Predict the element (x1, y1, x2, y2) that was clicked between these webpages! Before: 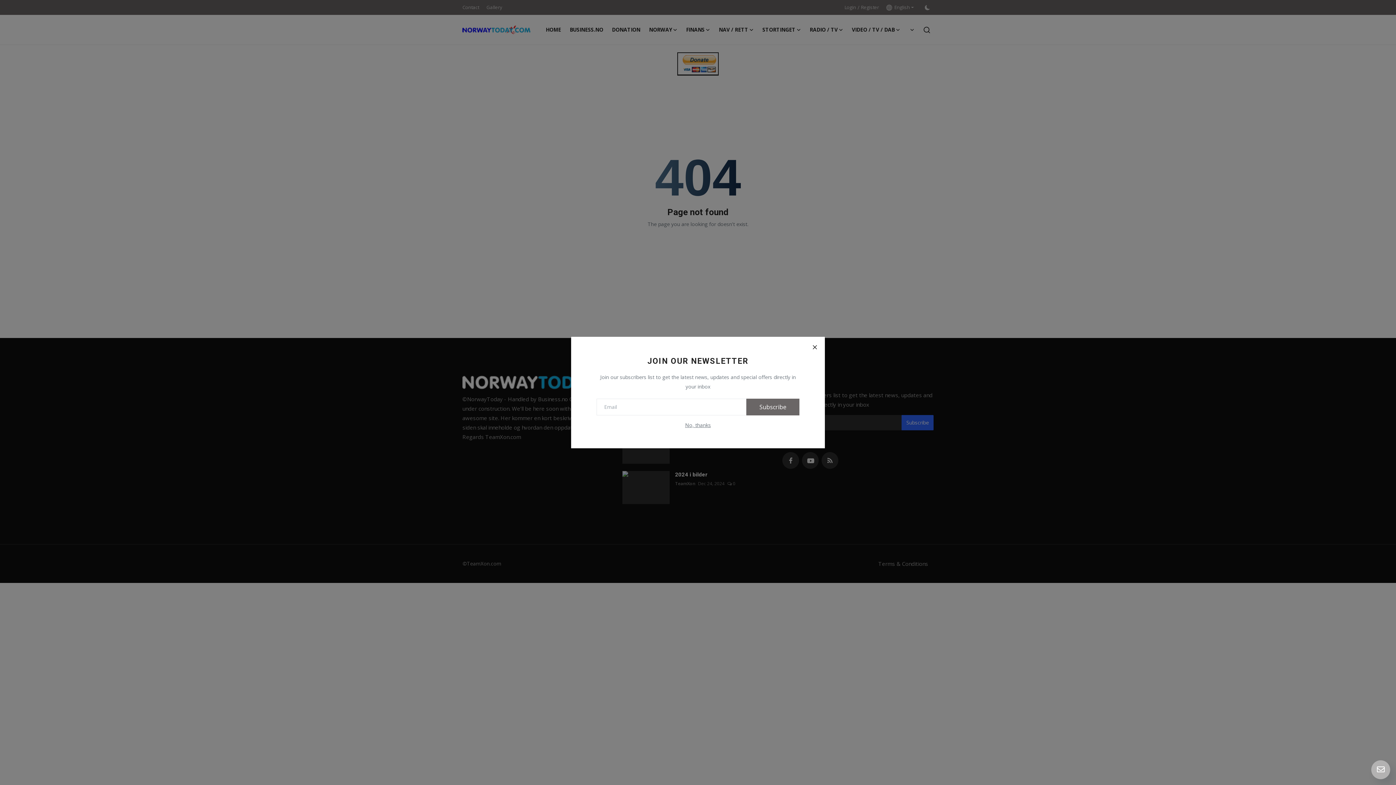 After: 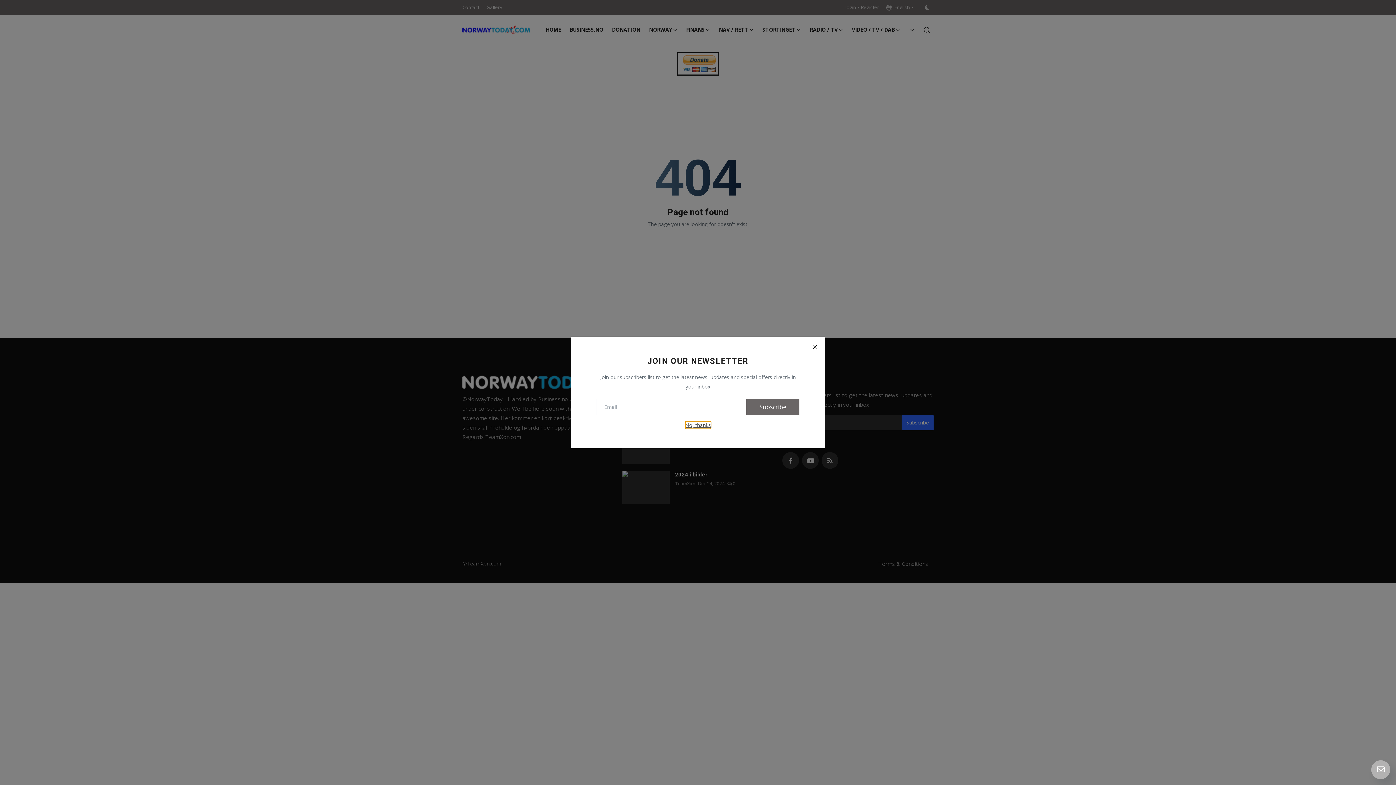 Action: bbox: (685, 421, 711, 428) label: No, thanks